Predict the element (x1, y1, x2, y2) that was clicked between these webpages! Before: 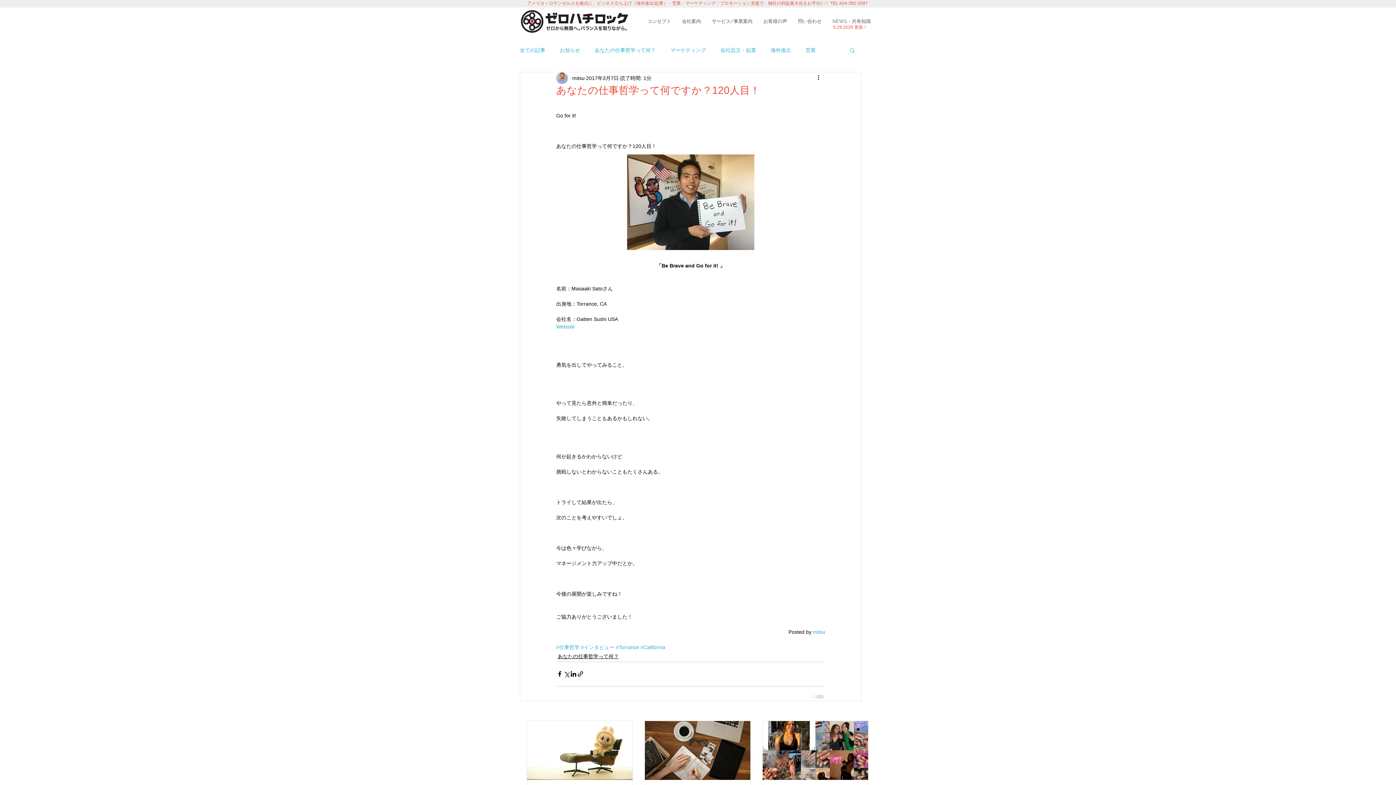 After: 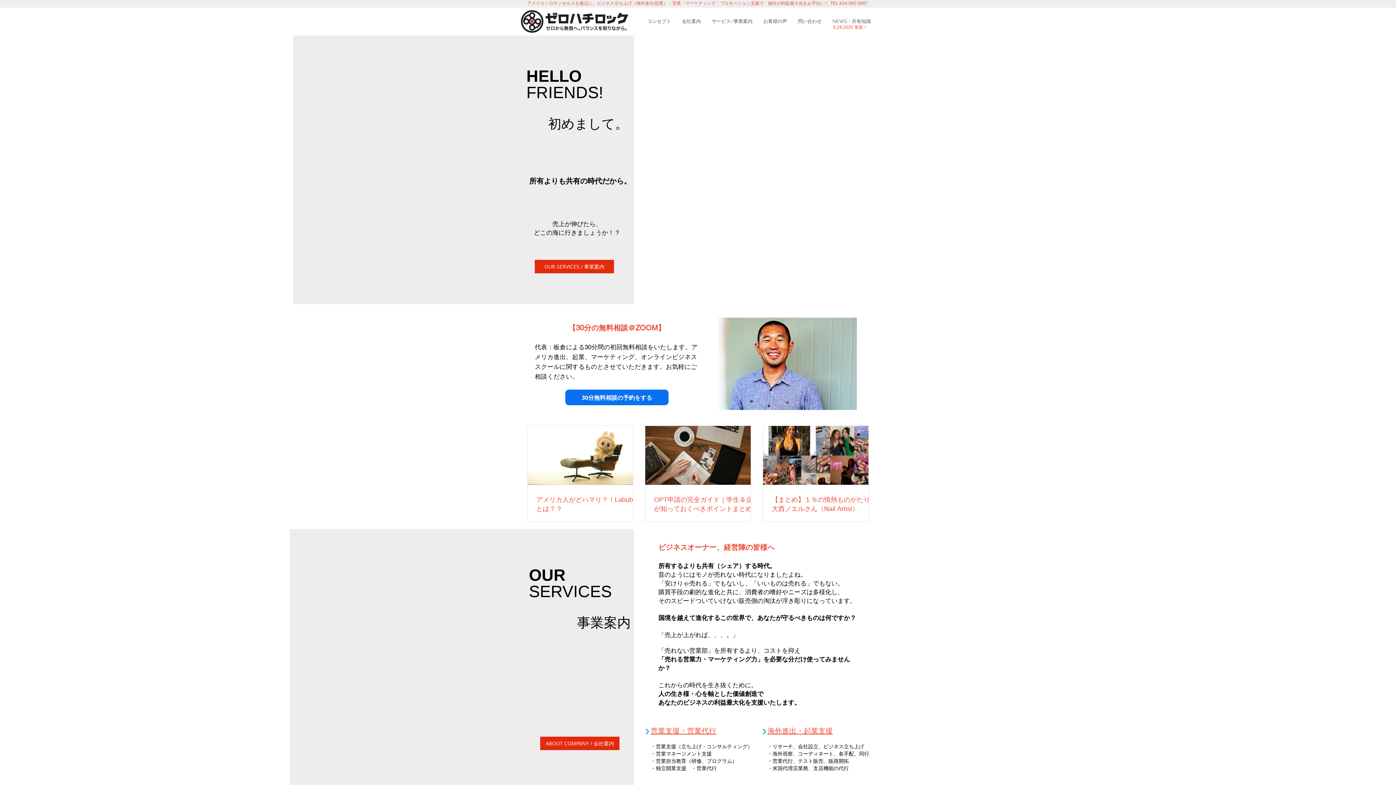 Action: label: 問い合わせ bbox: (792, 16, 827, 26)